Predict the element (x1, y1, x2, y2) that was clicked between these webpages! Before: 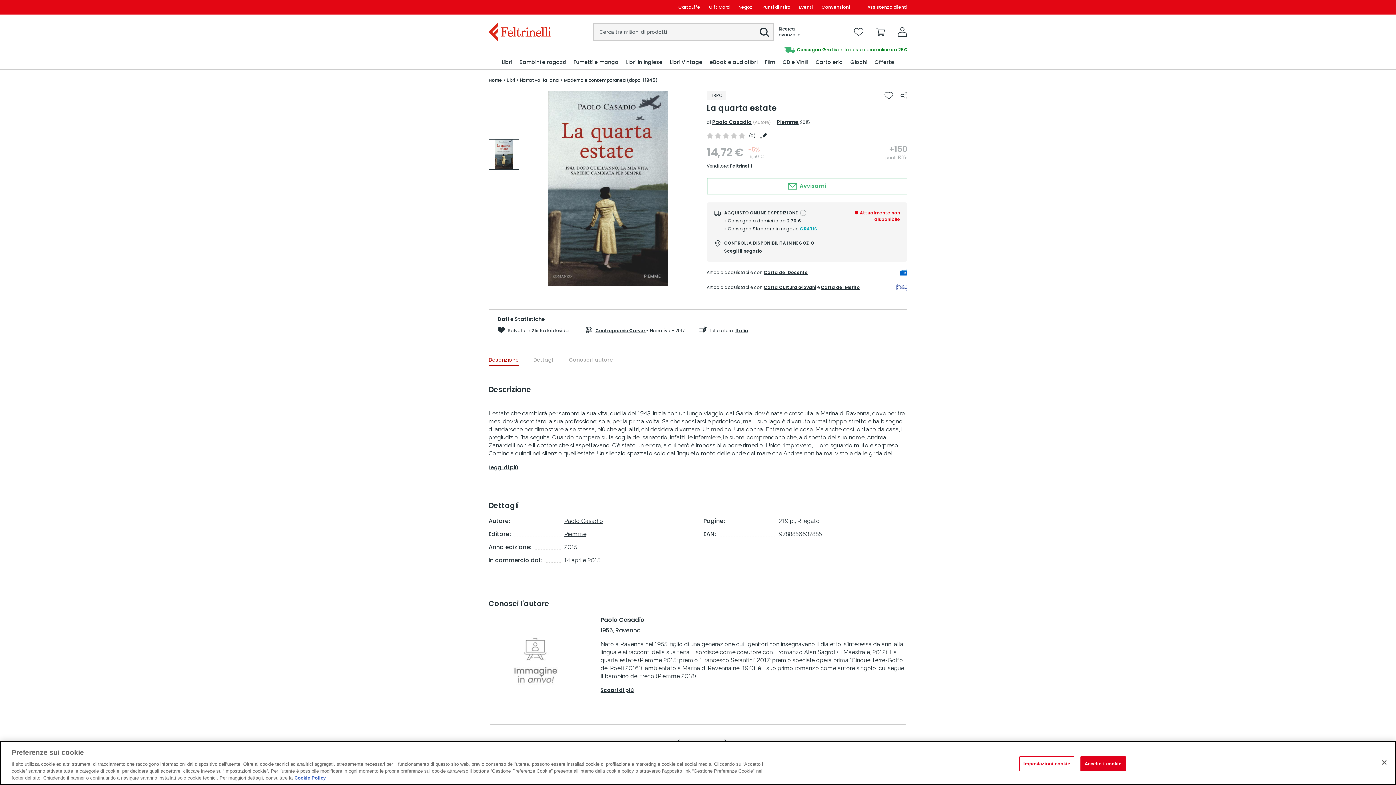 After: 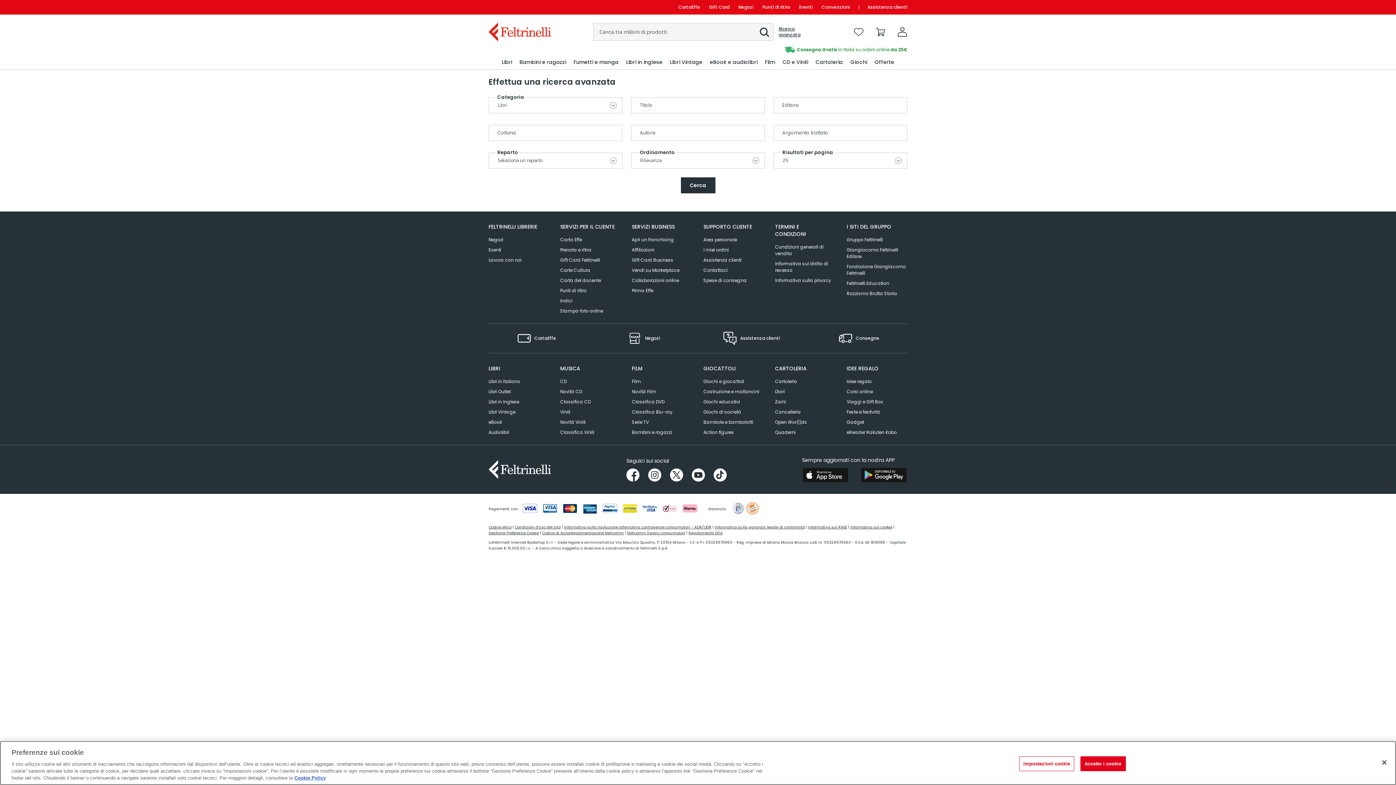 Action: bbox: (773, 26, 802, 37) label: Ricerca avanzata